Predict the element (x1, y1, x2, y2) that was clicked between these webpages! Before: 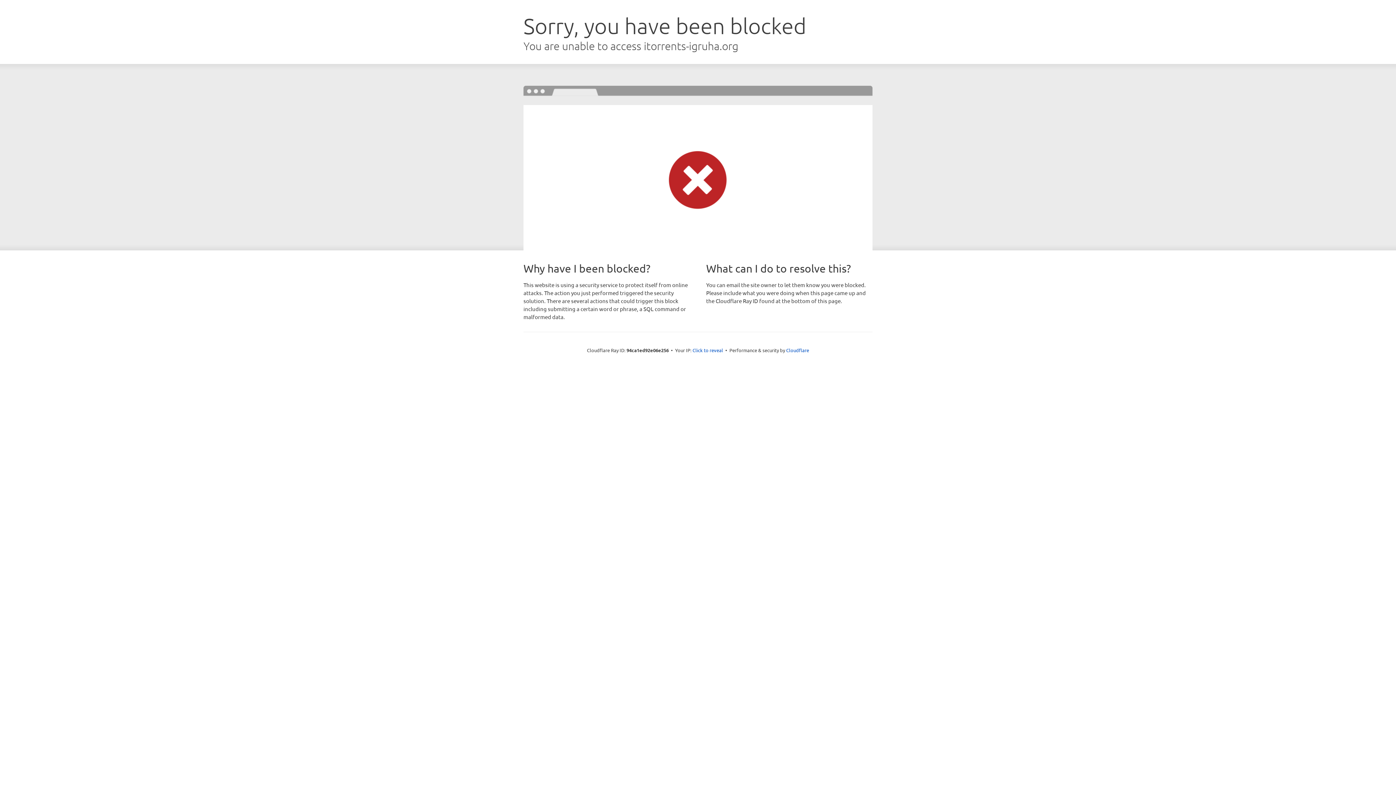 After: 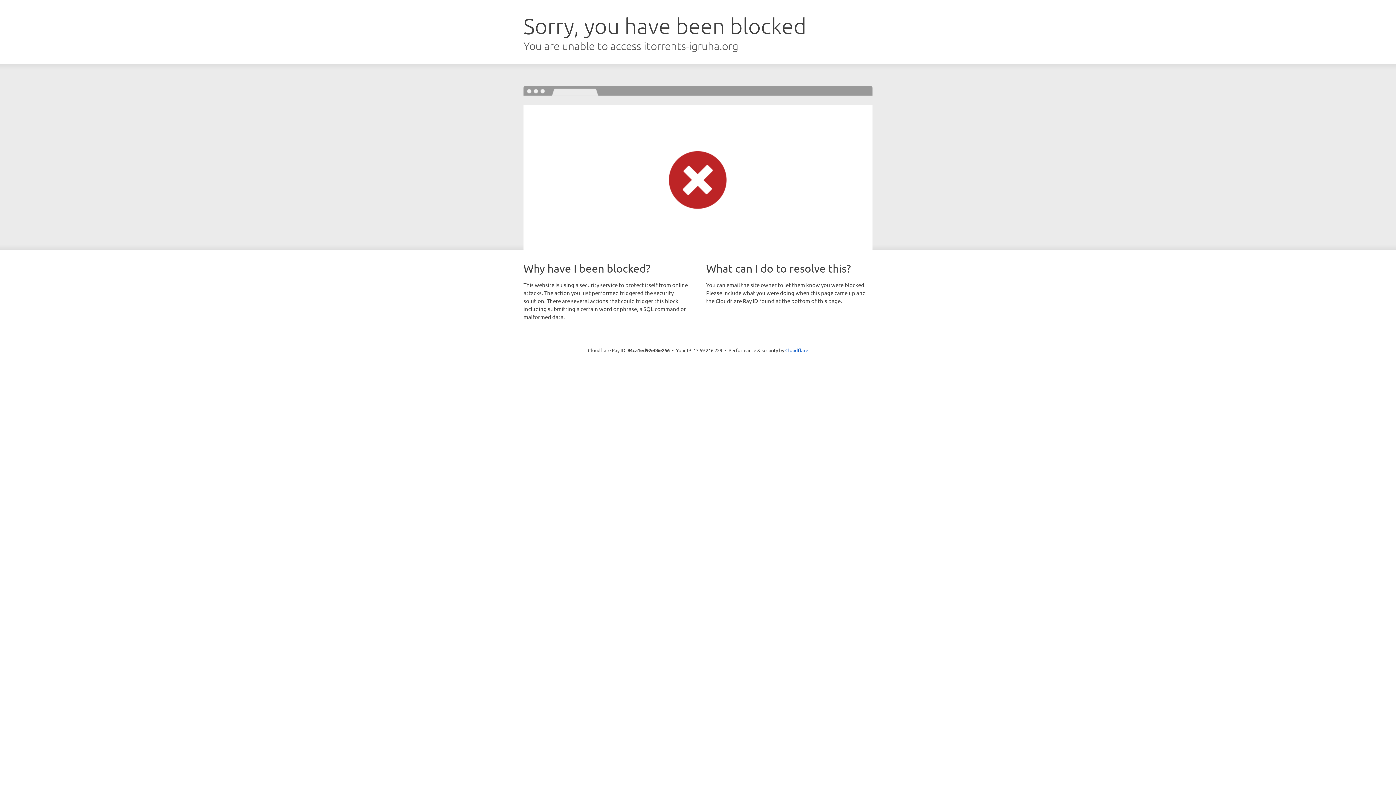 Action: bbox: (692, 346, 723, 353) label: Click to reveal